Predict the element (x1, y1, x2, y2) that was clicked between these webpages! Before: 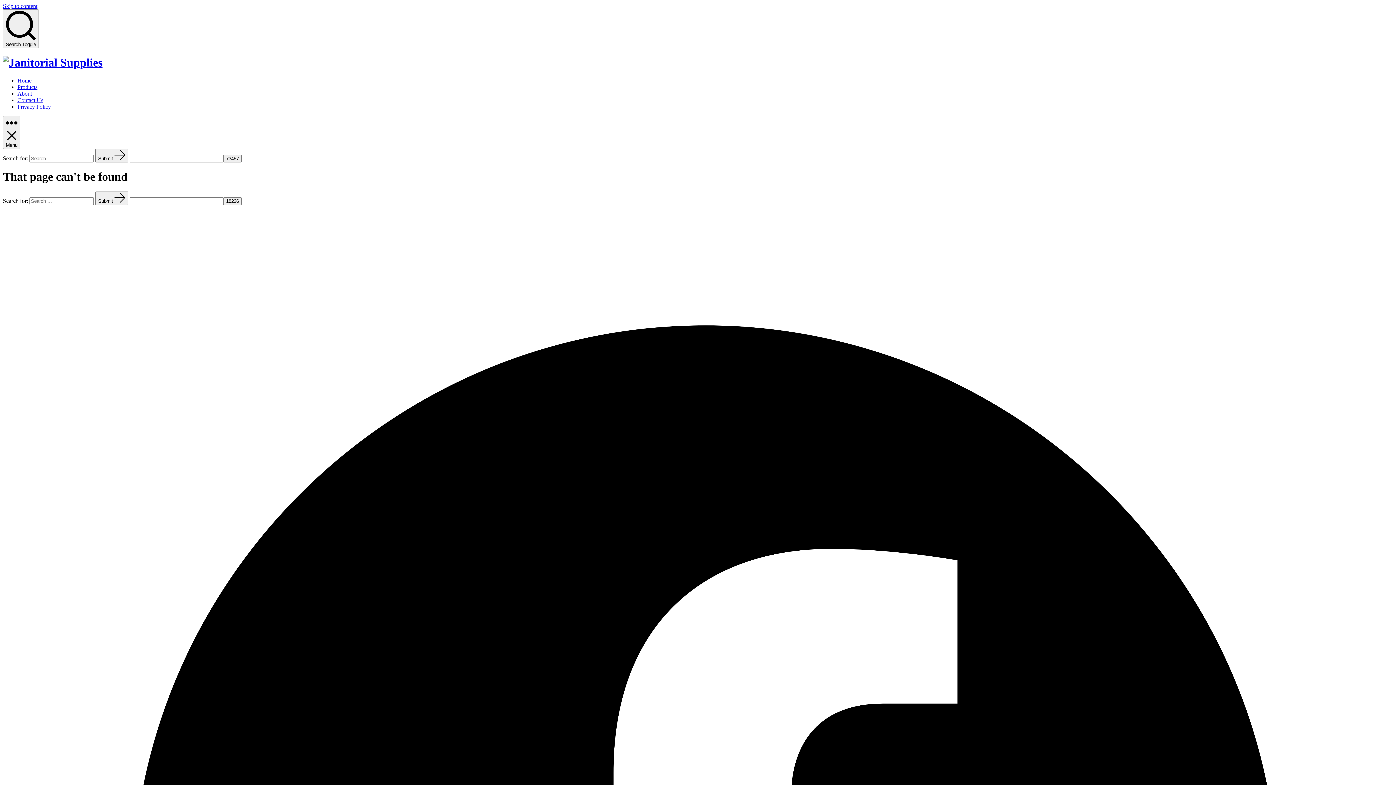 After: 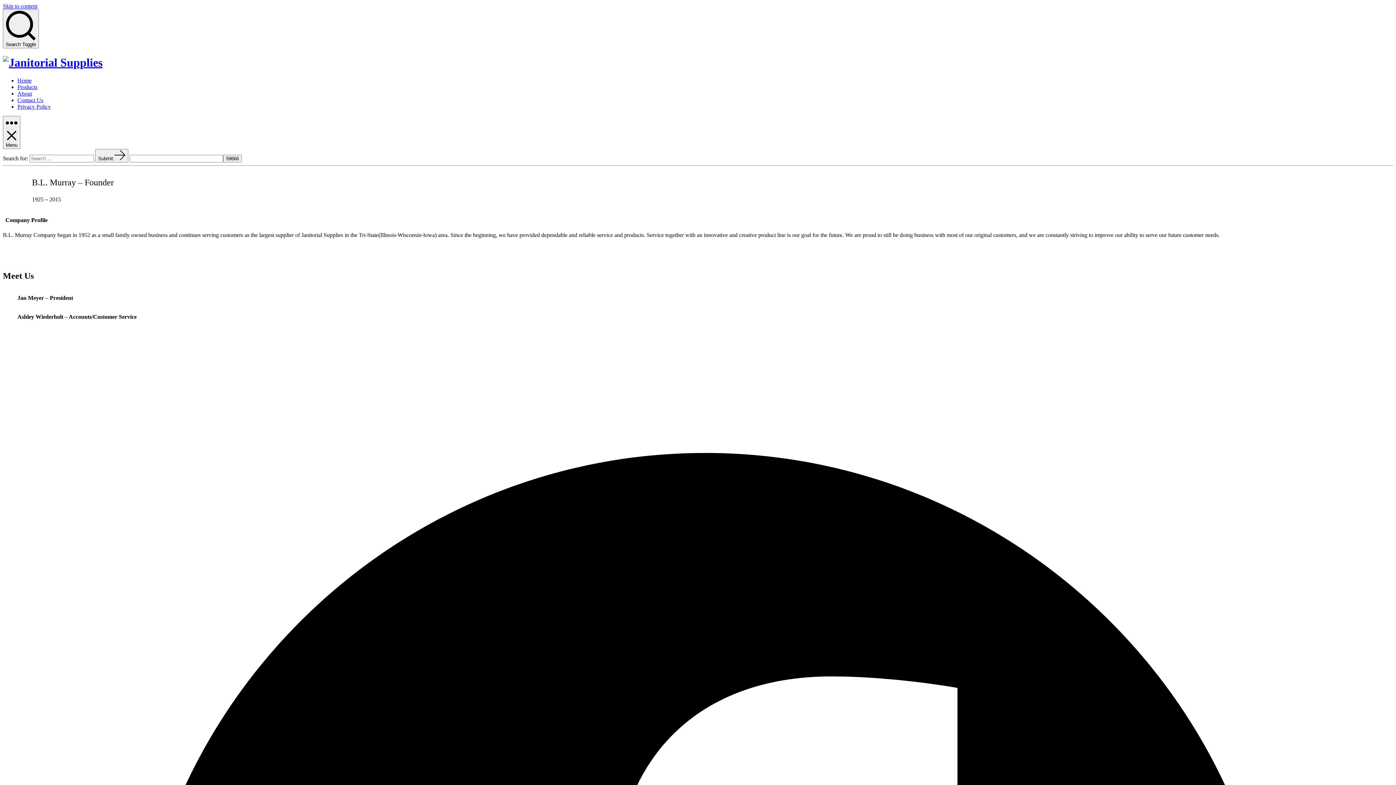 Action: bbox: (17, 90, 32, 96) label: About